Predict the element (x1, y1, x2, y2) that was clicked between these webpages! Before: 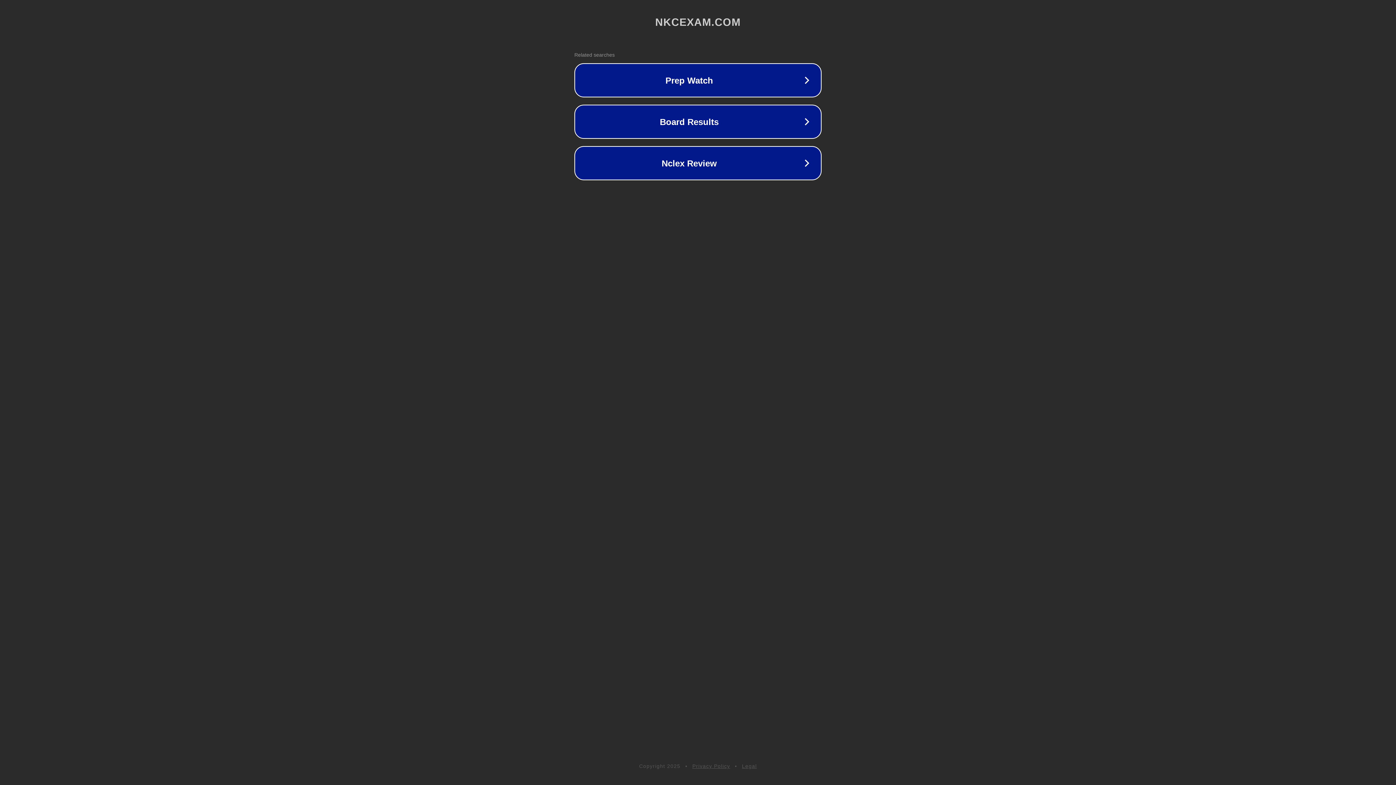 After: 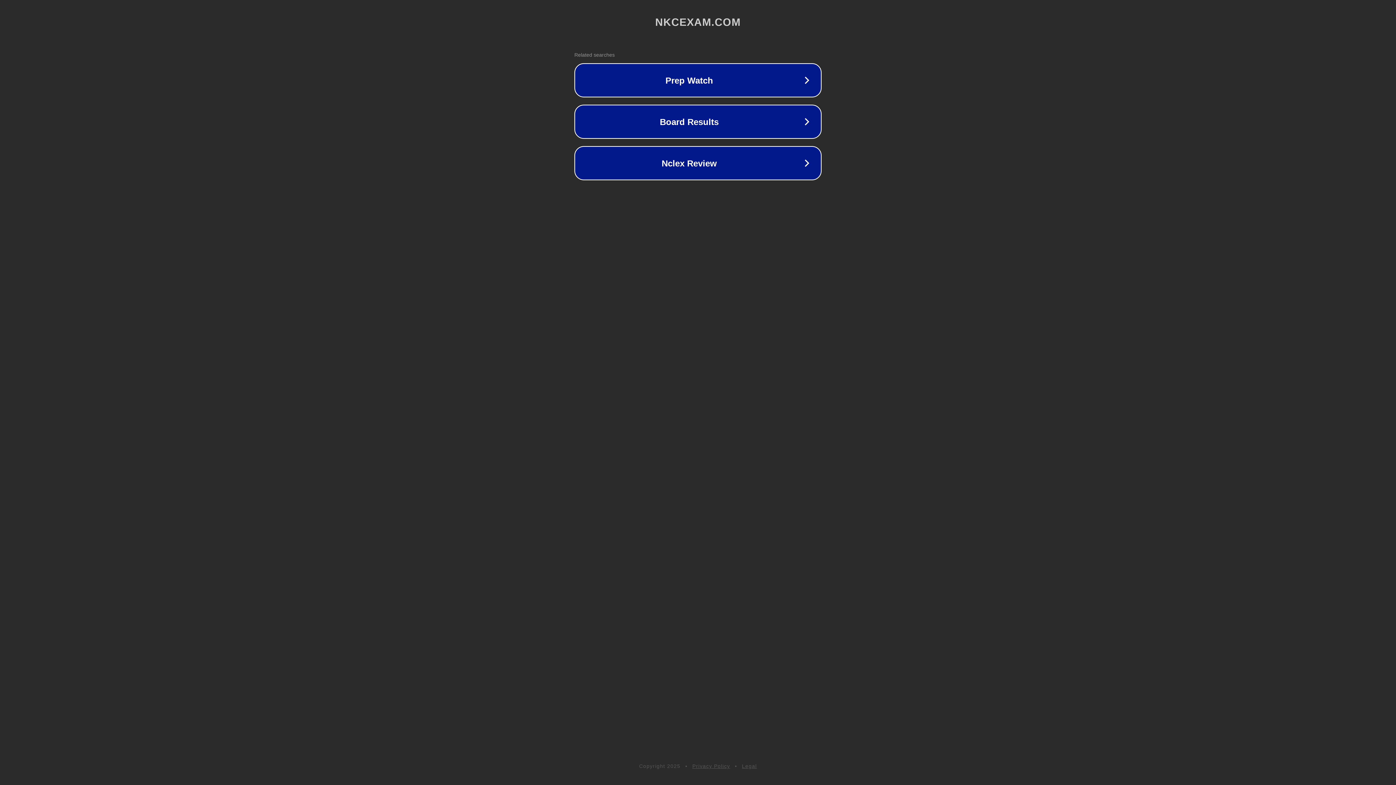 Action: bbox: (742, 763, 757, 769) label: Legal